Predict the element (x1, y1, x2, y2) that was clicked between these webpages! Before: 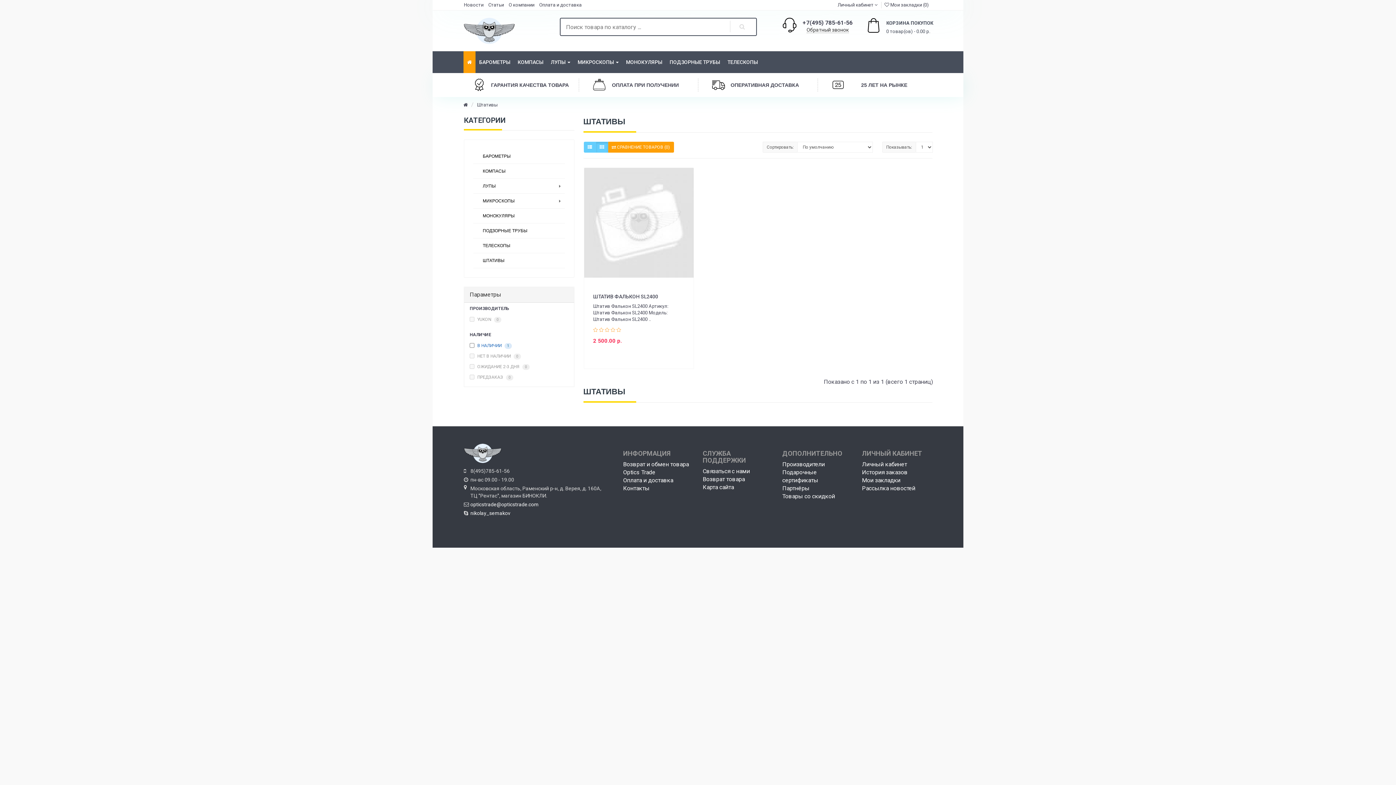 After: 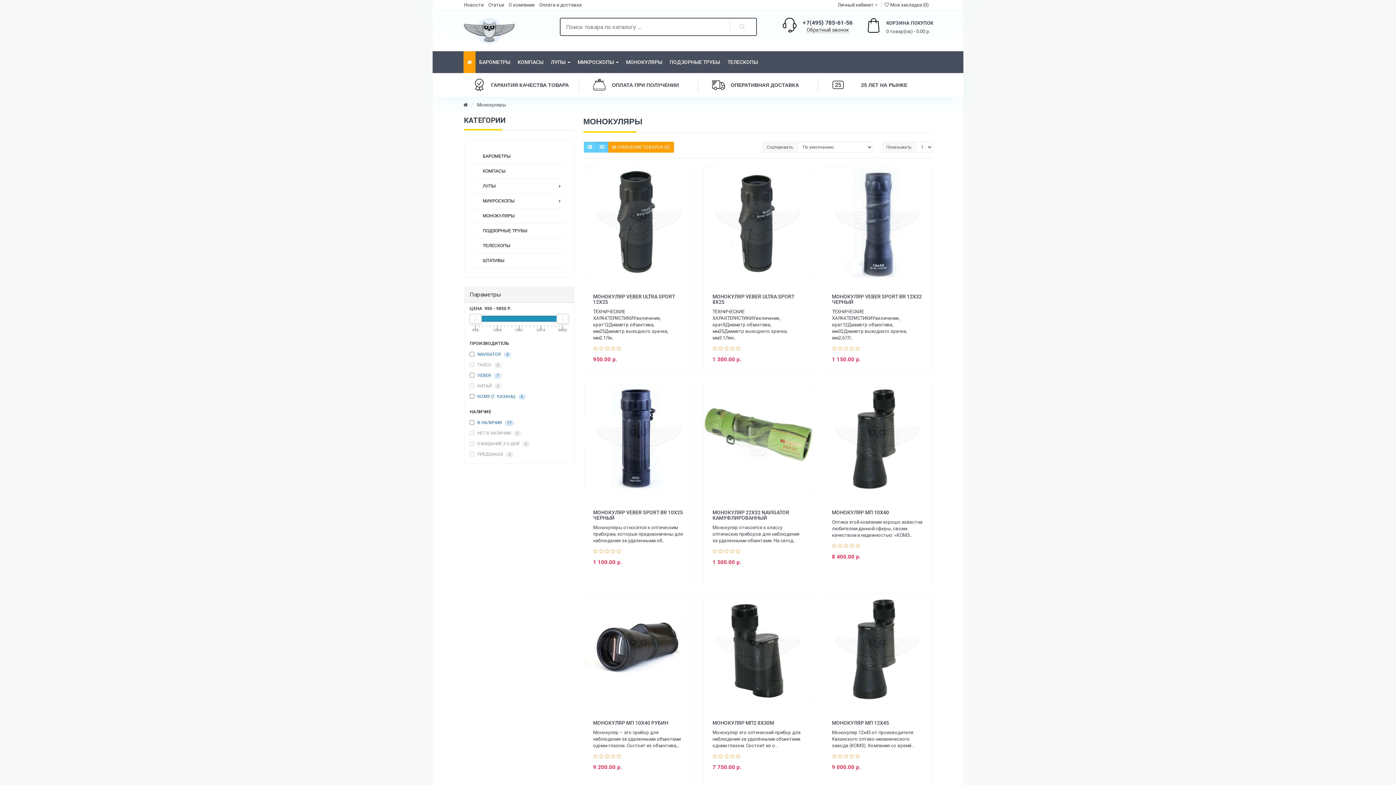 Action: label: МОНОКУЛЯРЫ bbox: (622, 51, 666, 73)